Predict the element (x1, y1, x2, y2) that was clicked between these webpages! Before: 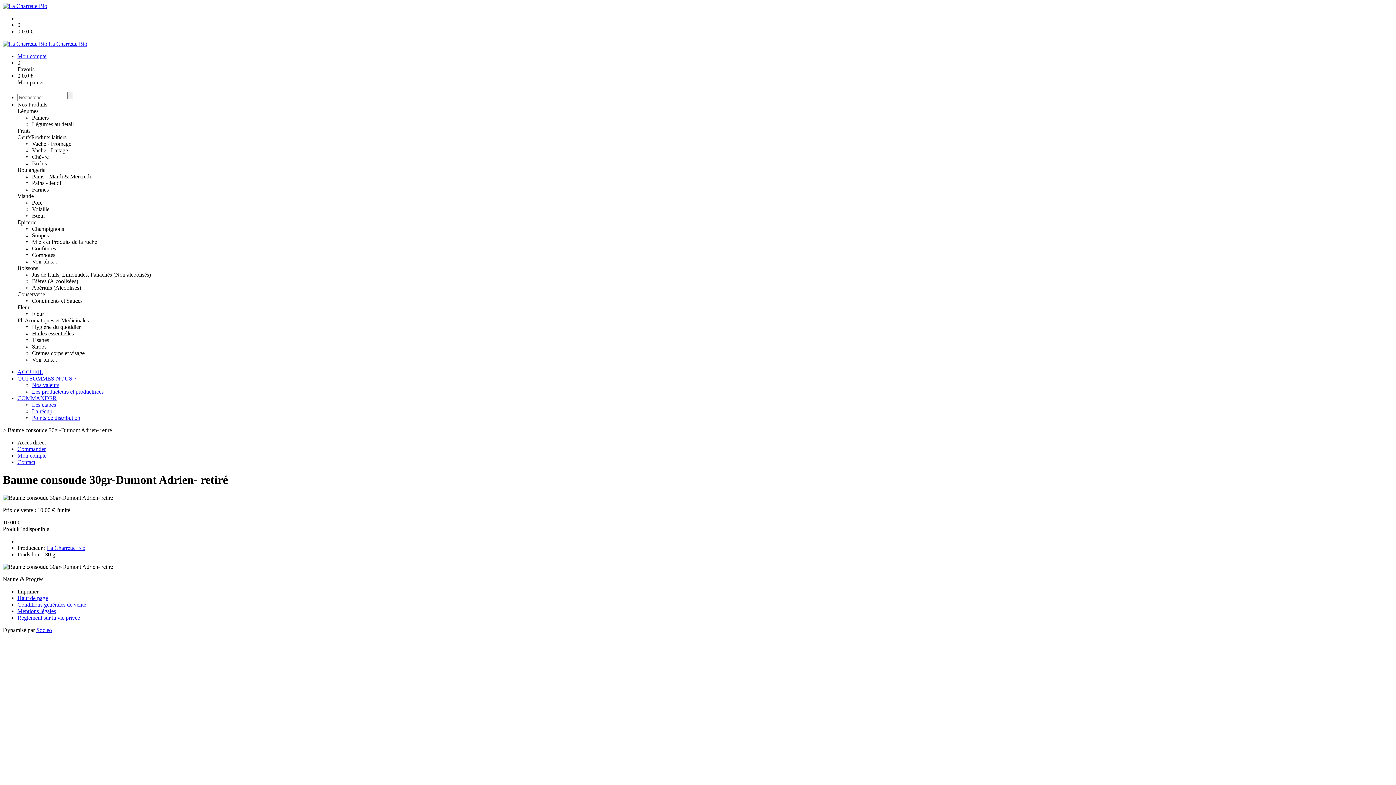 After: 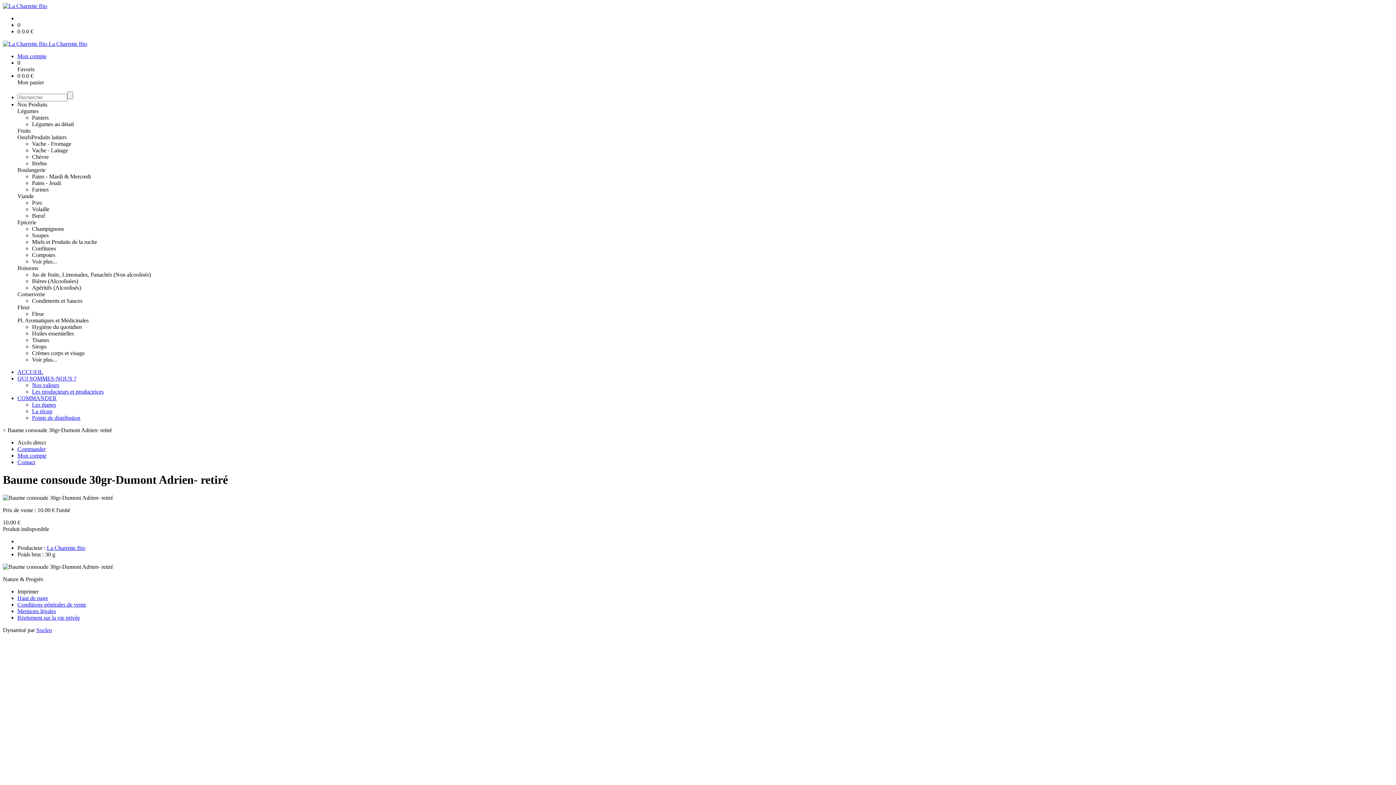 Action: bbox: (32, 121, 73, 127) label: Légumes au détail